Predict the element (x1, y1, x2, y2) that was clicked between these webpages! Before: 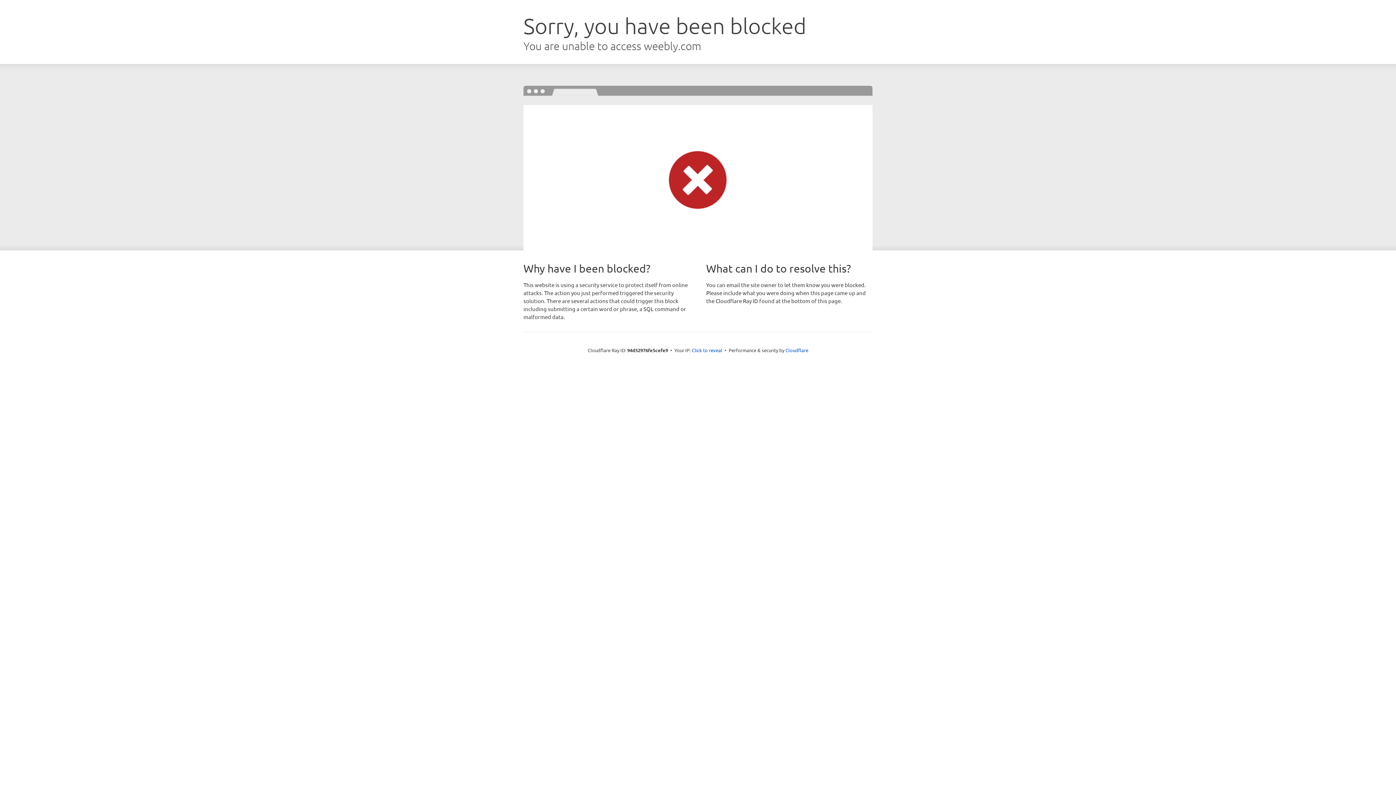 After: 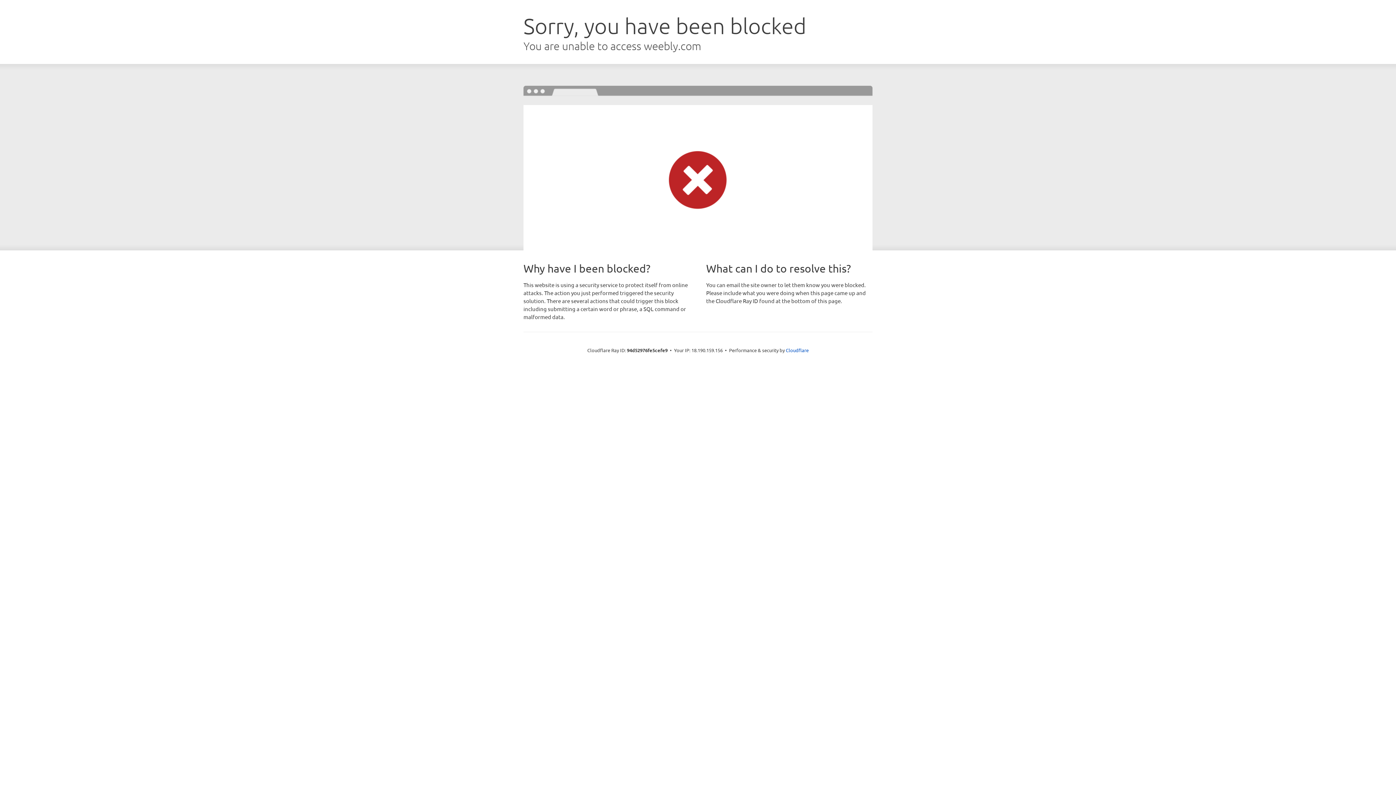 Action: label: Click to reveal bbox: (692, 346, 722, 353)